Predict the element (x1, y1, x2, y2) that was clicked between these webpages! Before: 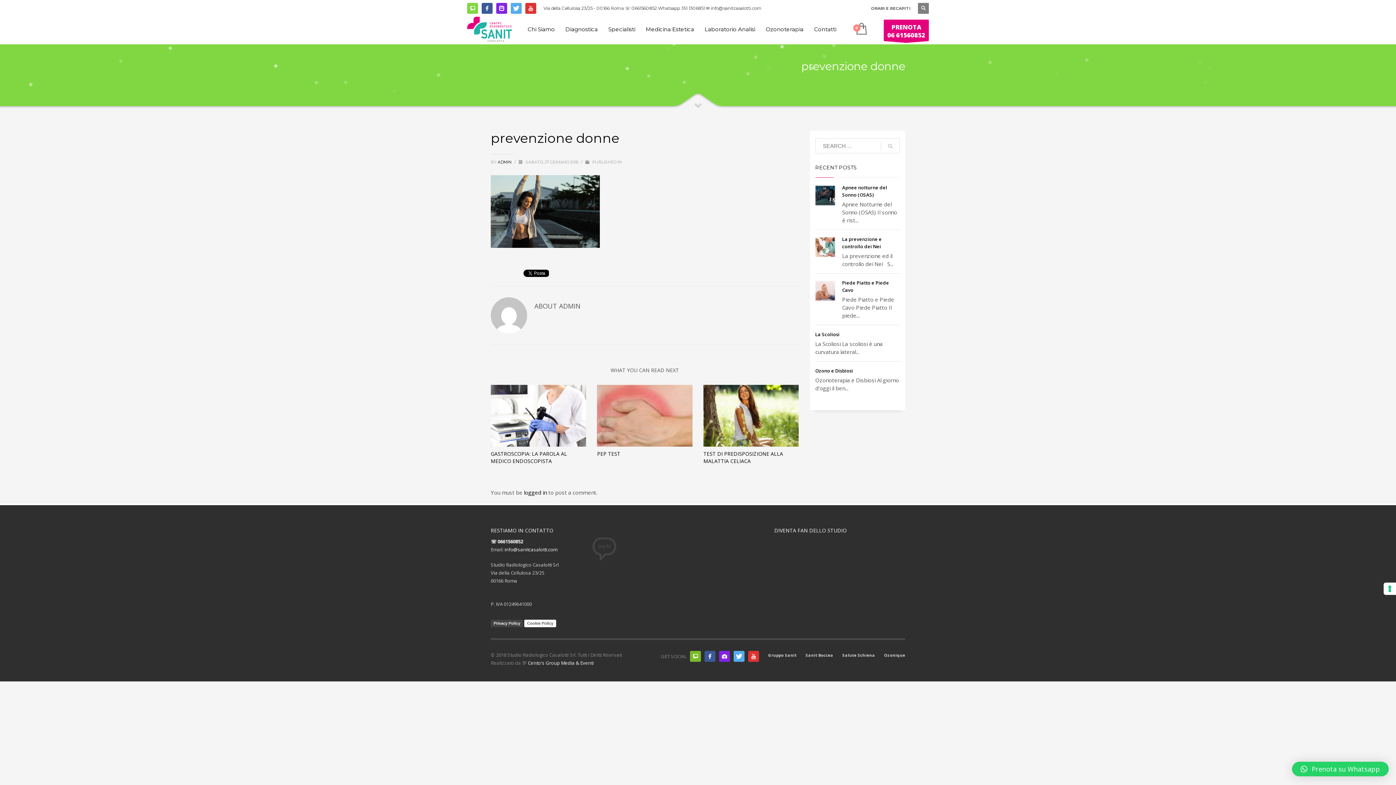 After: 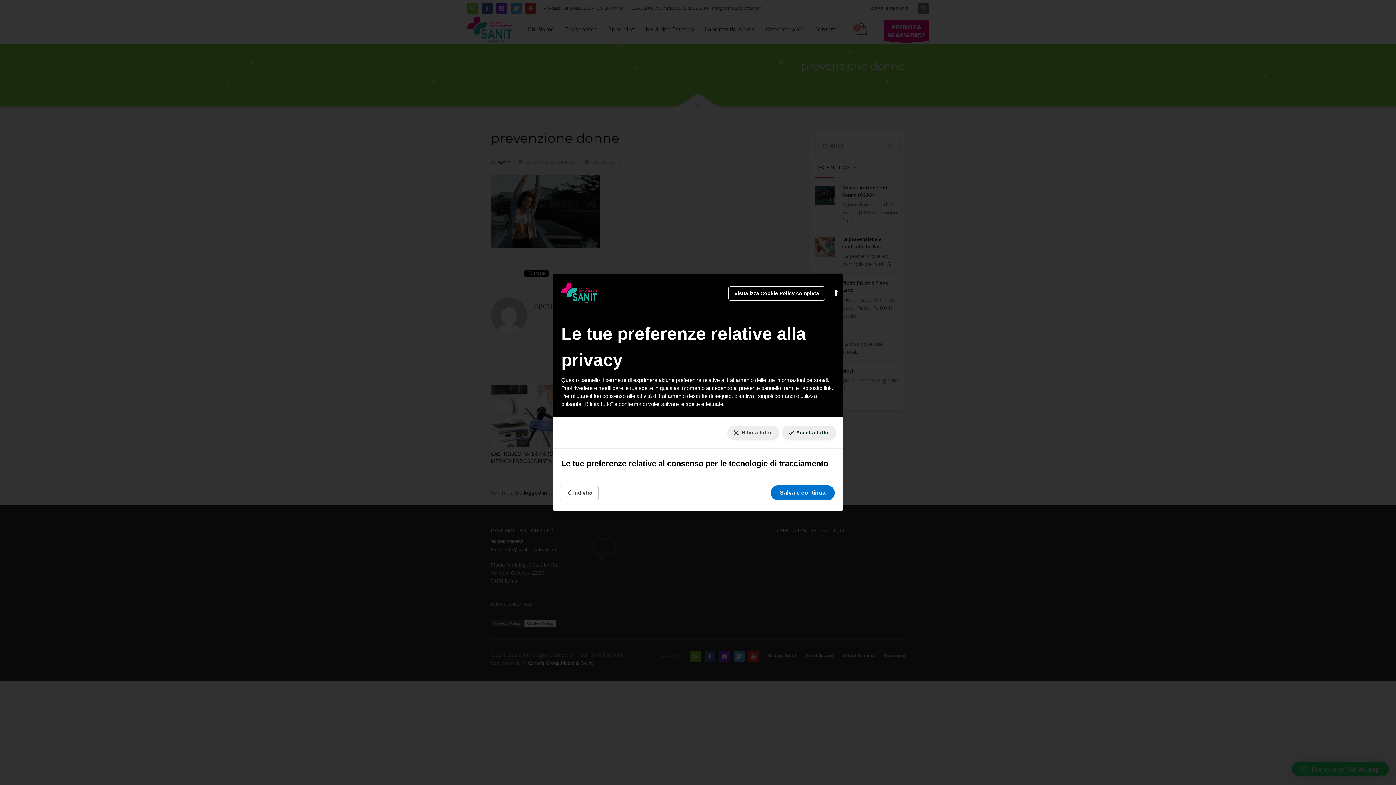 Action: label: Le tue preferenze relative al consenso per le tecnologie di tracciamento bbox: (1384, 582, 1396, 595)